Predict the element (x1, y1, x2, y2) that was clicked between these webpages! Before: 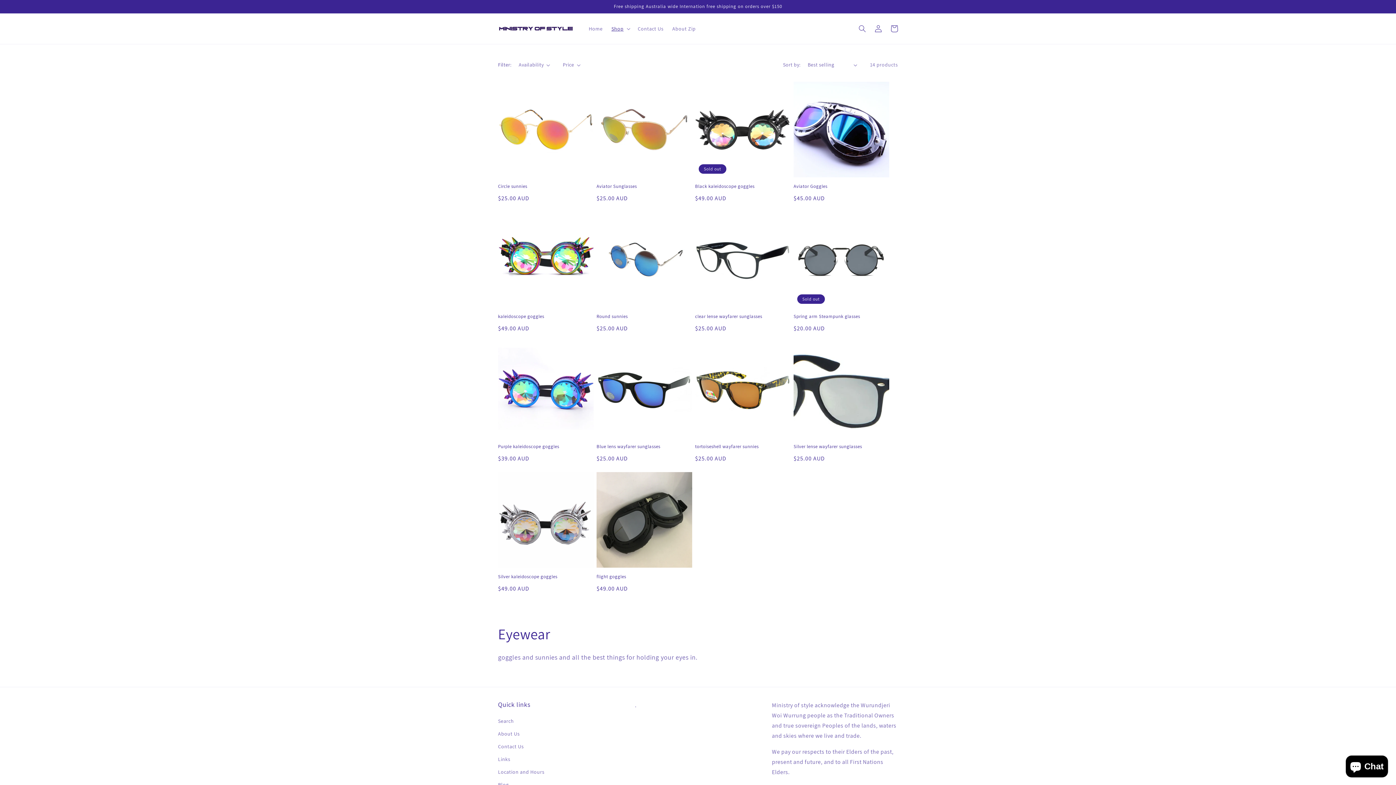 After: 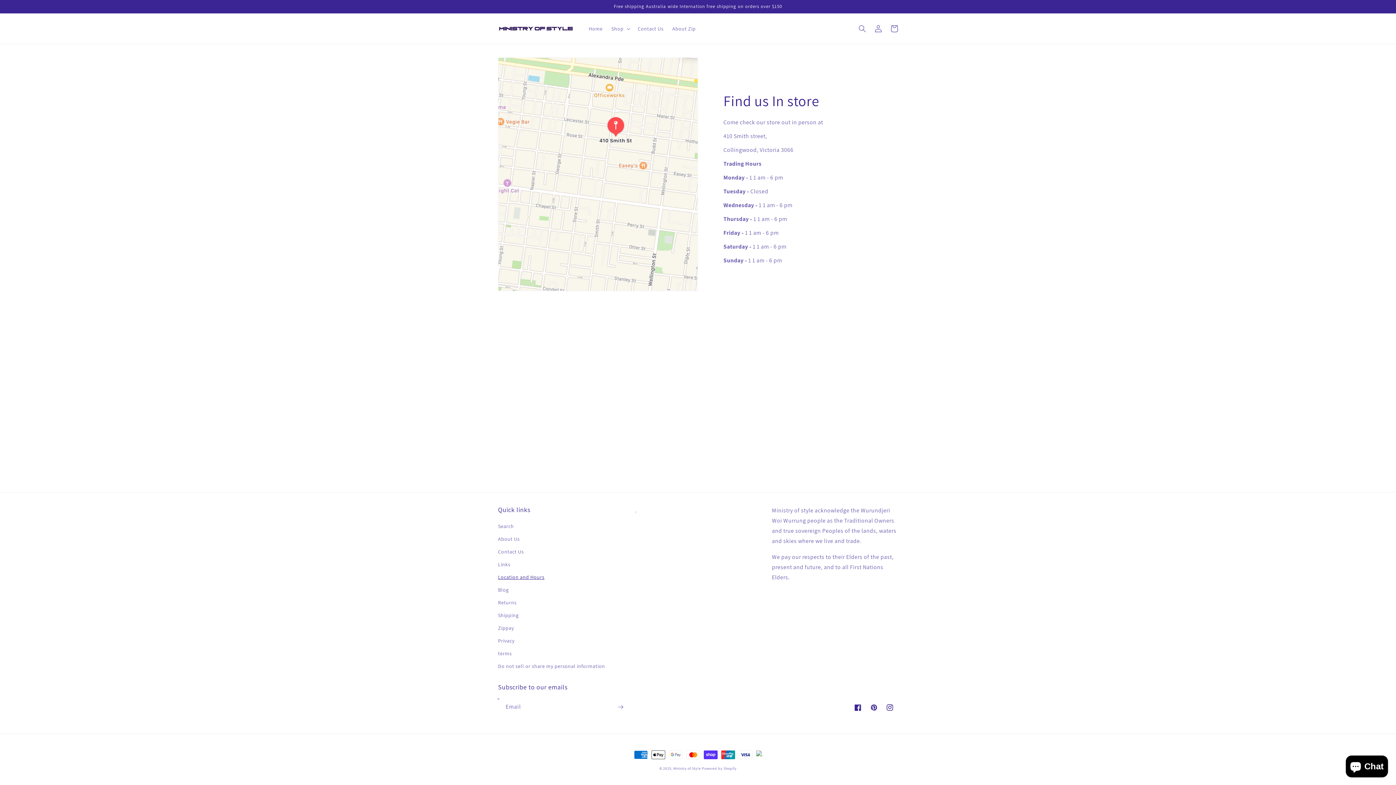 Action: label: Location and Hours bbox: (498, 766, 544, 778)